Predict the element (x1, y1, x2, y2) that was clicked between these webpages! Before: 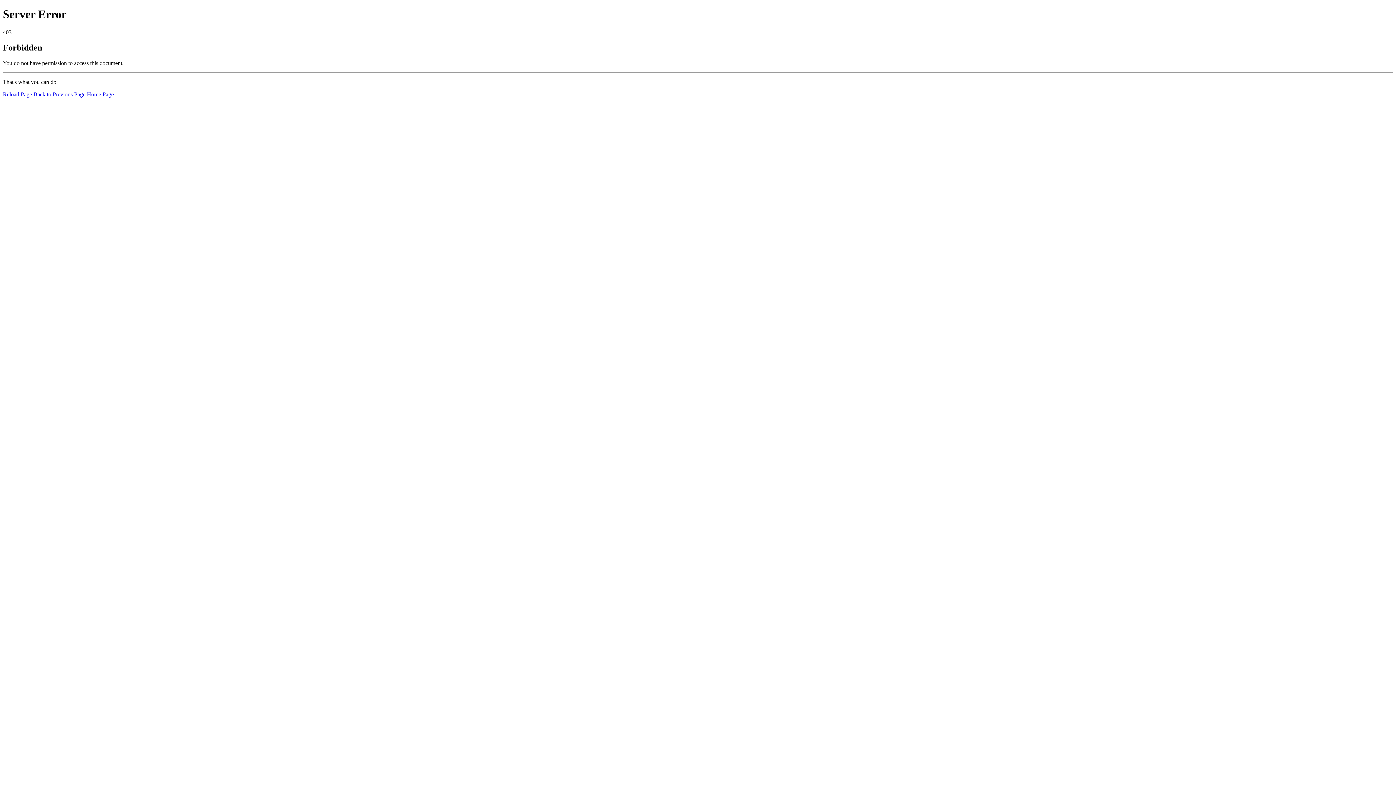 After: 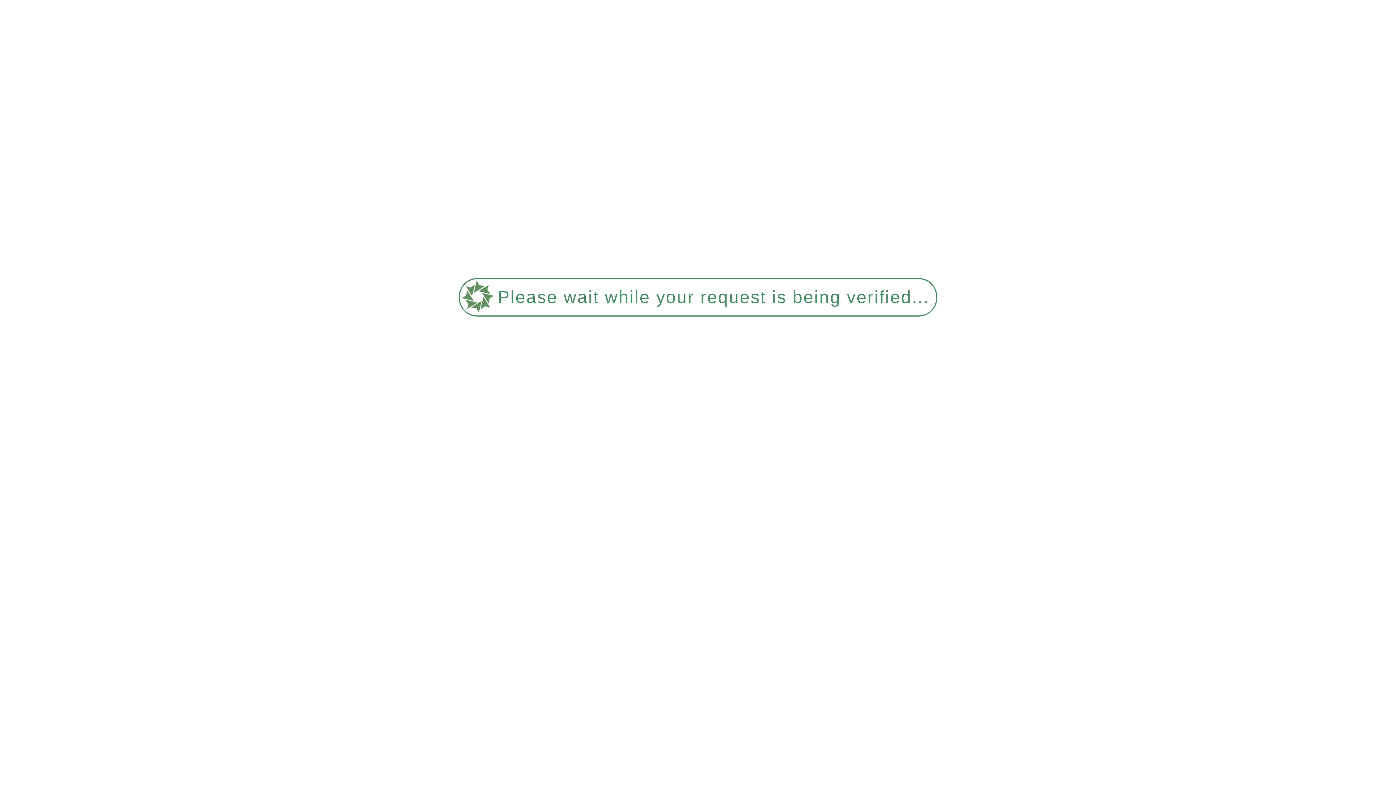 Action: bbox: (2, 91, 32, 97) label: Reload Page